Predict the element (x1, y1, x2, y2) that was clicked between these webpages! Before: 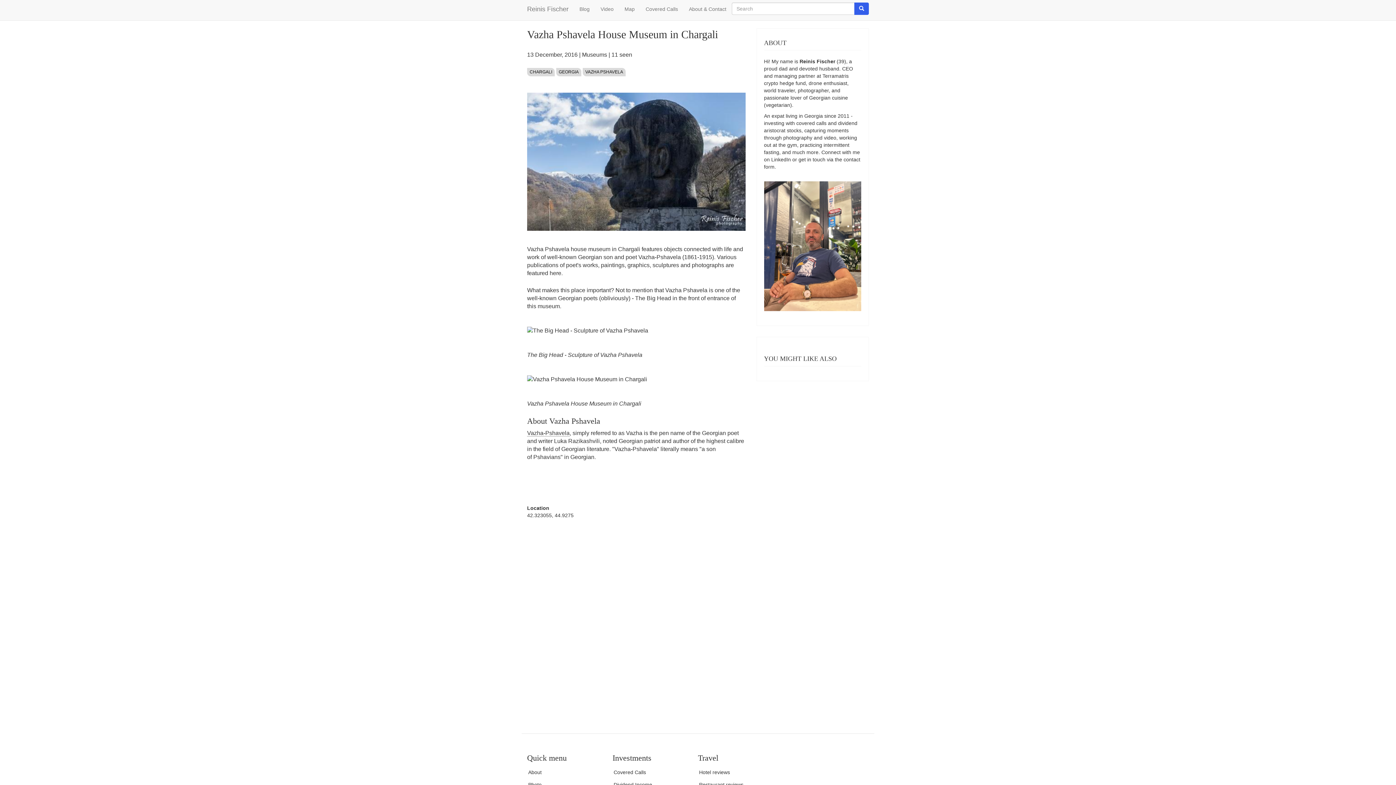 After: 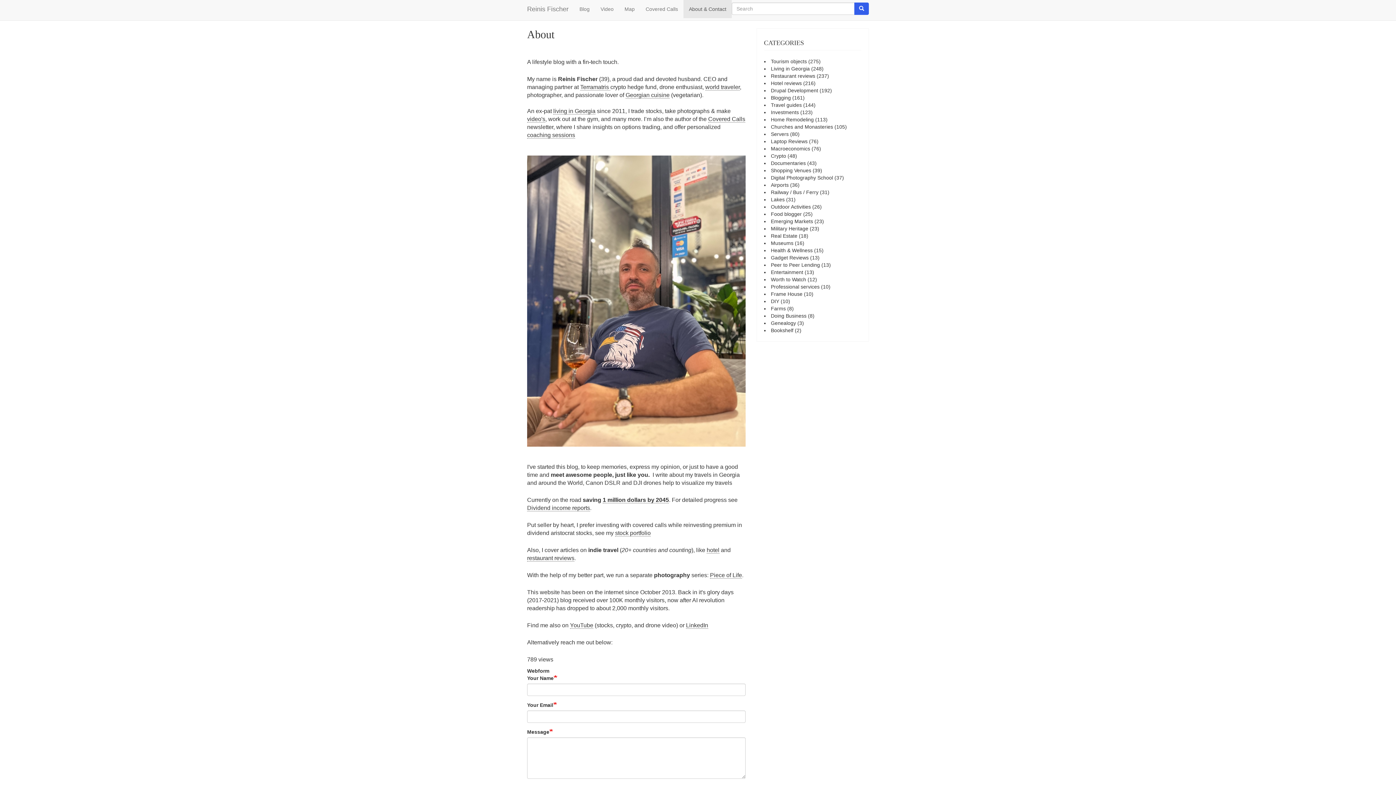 Action: bbox: (527, 766, 612, 779) label: About